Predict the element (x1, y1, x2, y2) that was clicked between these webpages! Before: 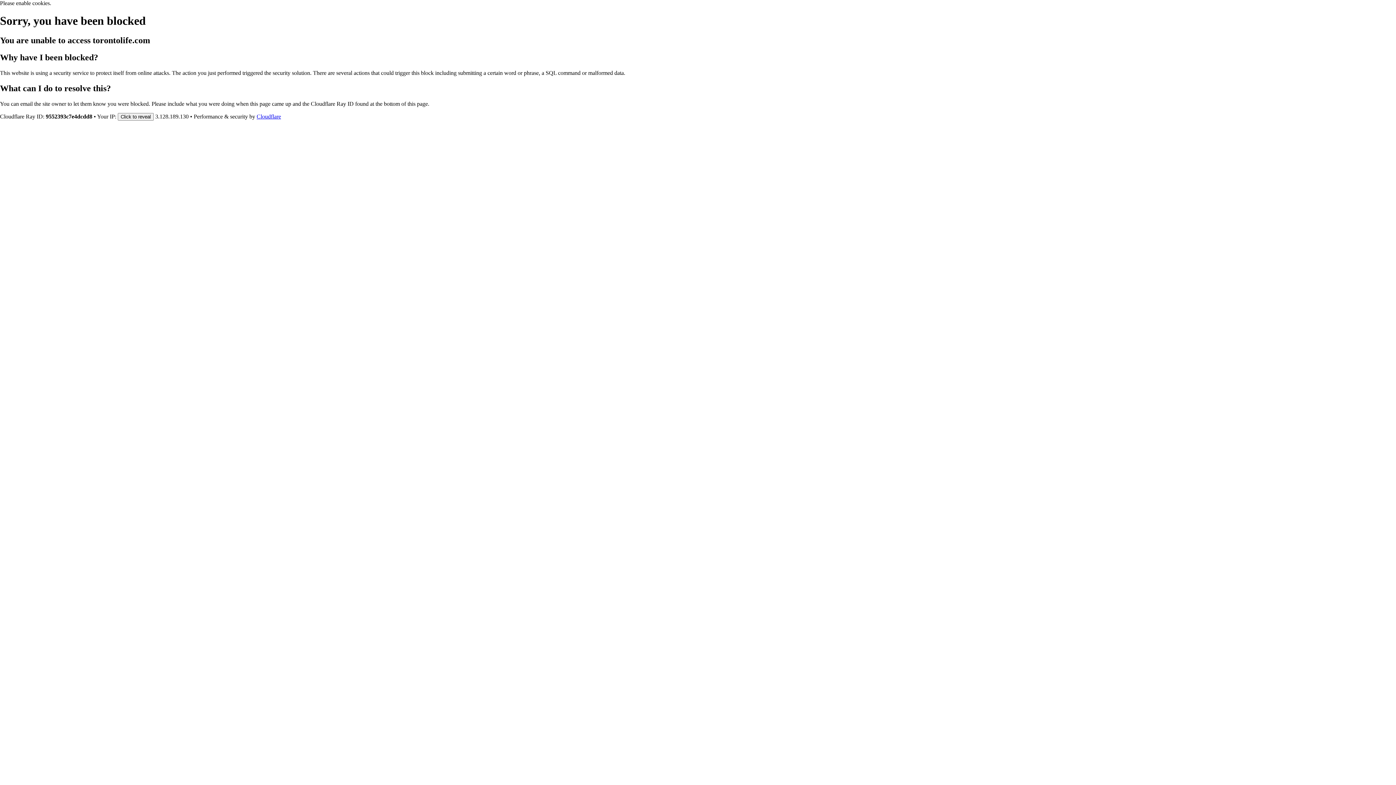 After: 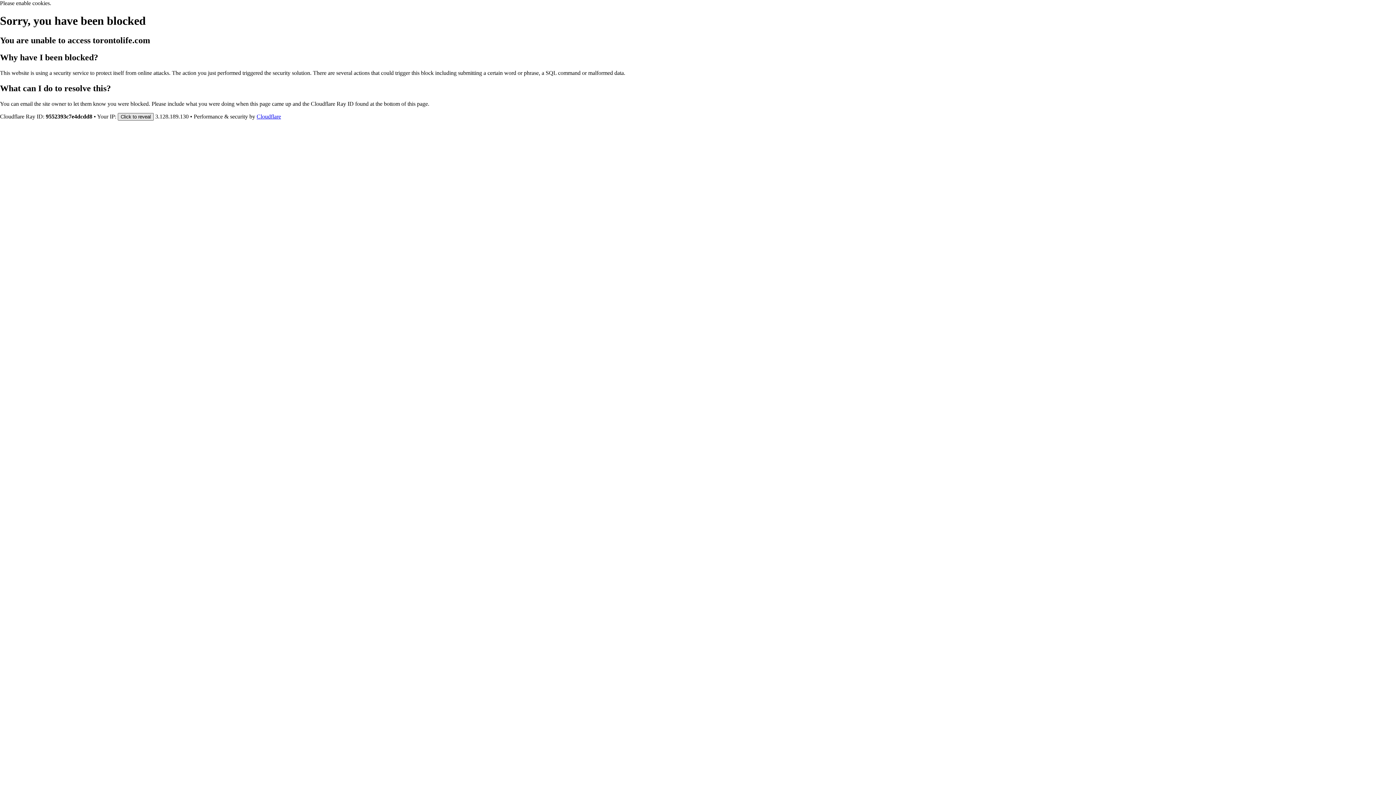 Action: bbox: (117, 112, 153, 120) label: Click to reveal